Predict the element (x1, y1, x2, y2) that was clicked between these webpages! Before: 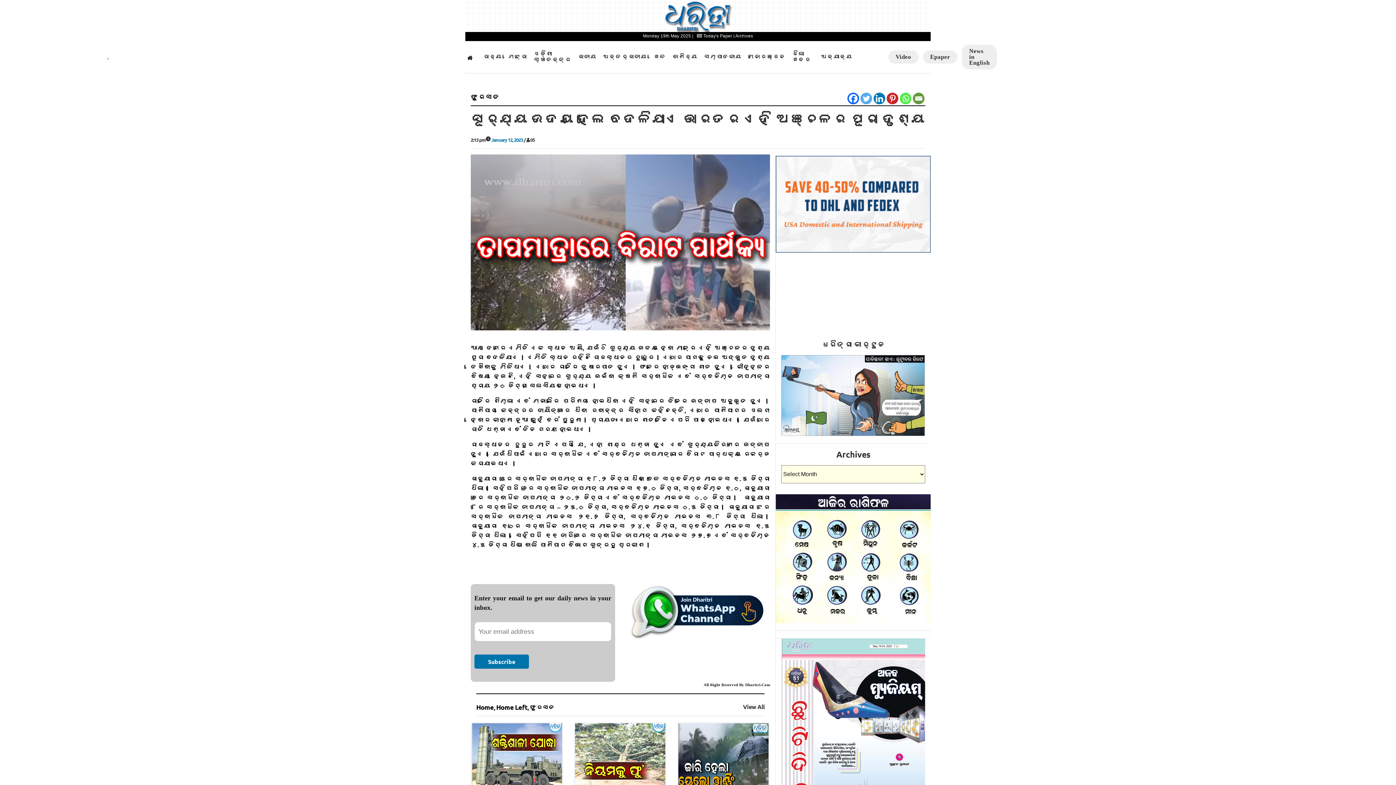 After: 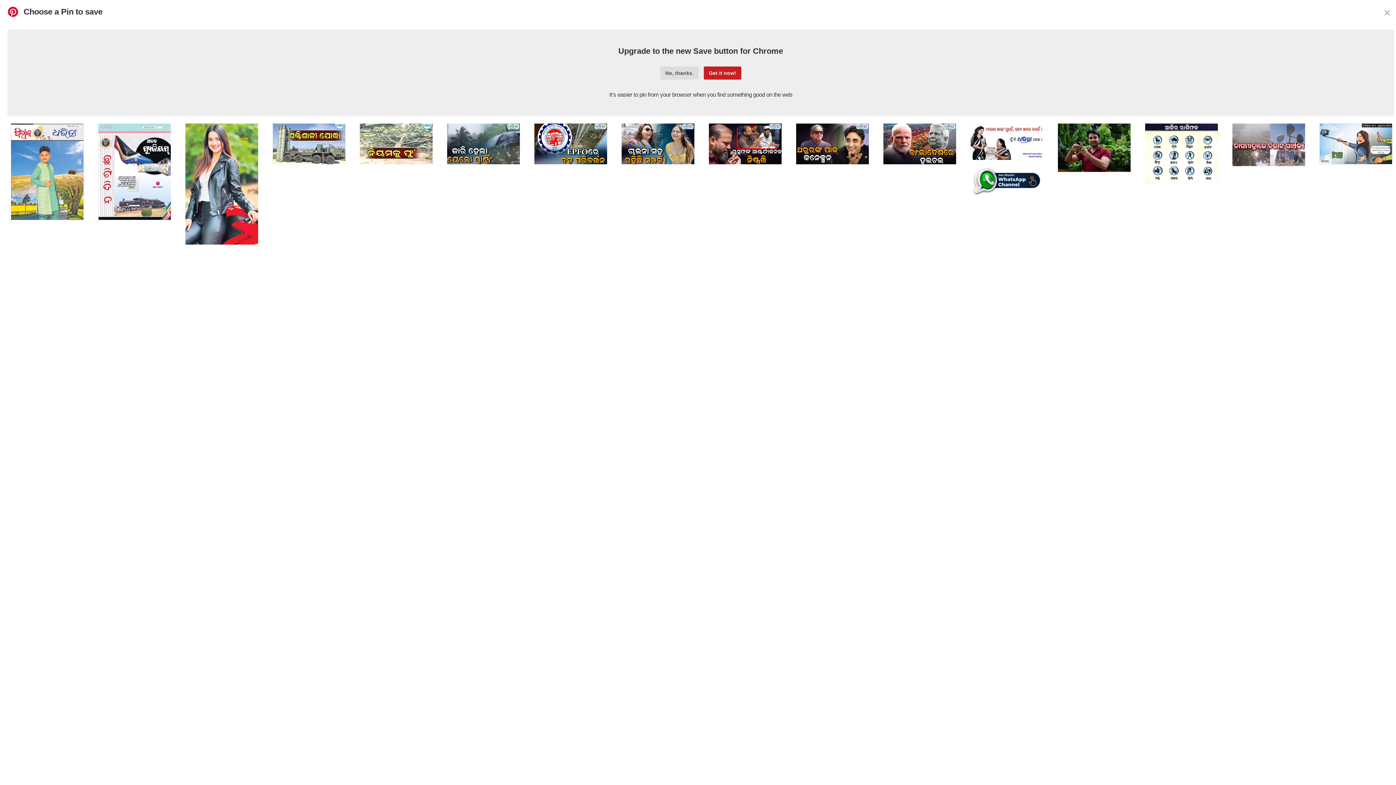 Action: bbox: (886, 92, 898, 104) label: Pinterest